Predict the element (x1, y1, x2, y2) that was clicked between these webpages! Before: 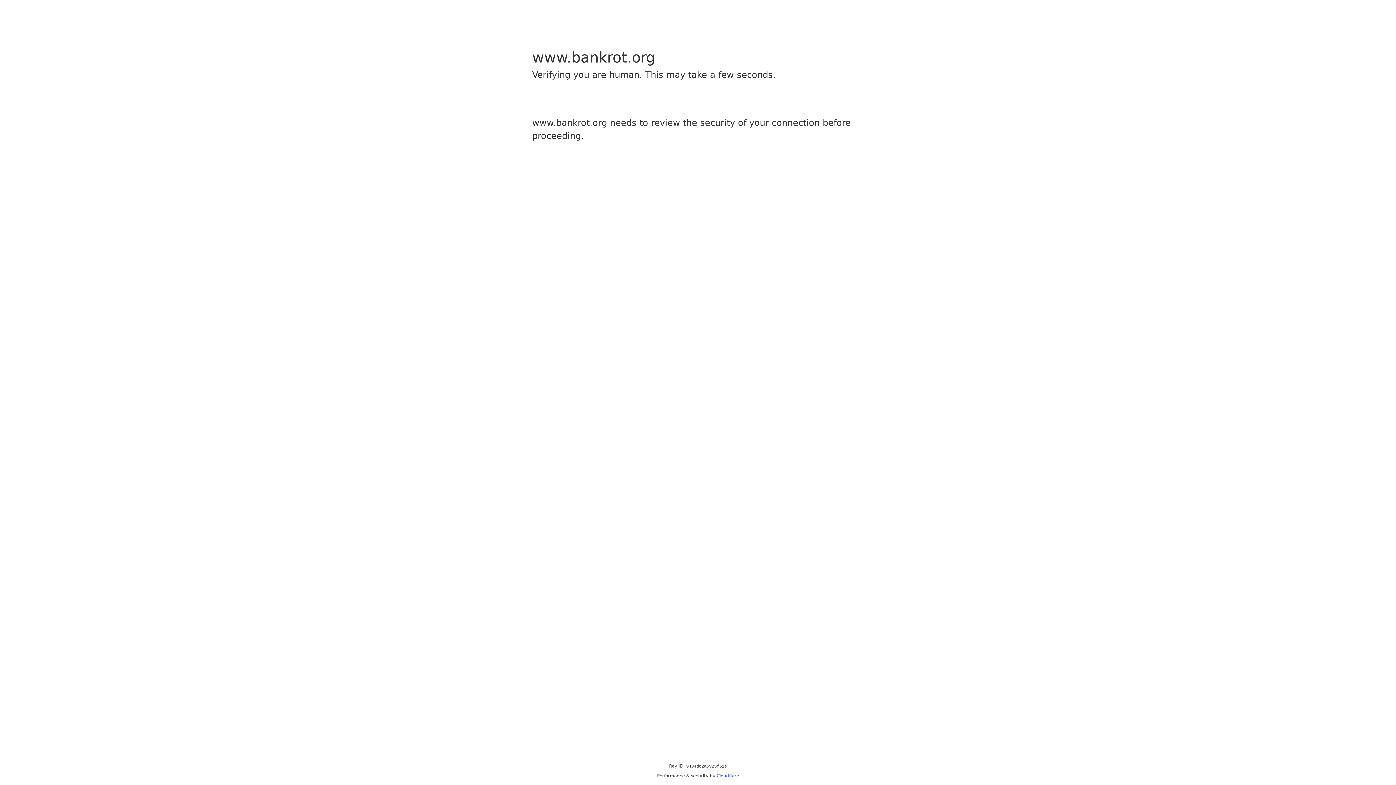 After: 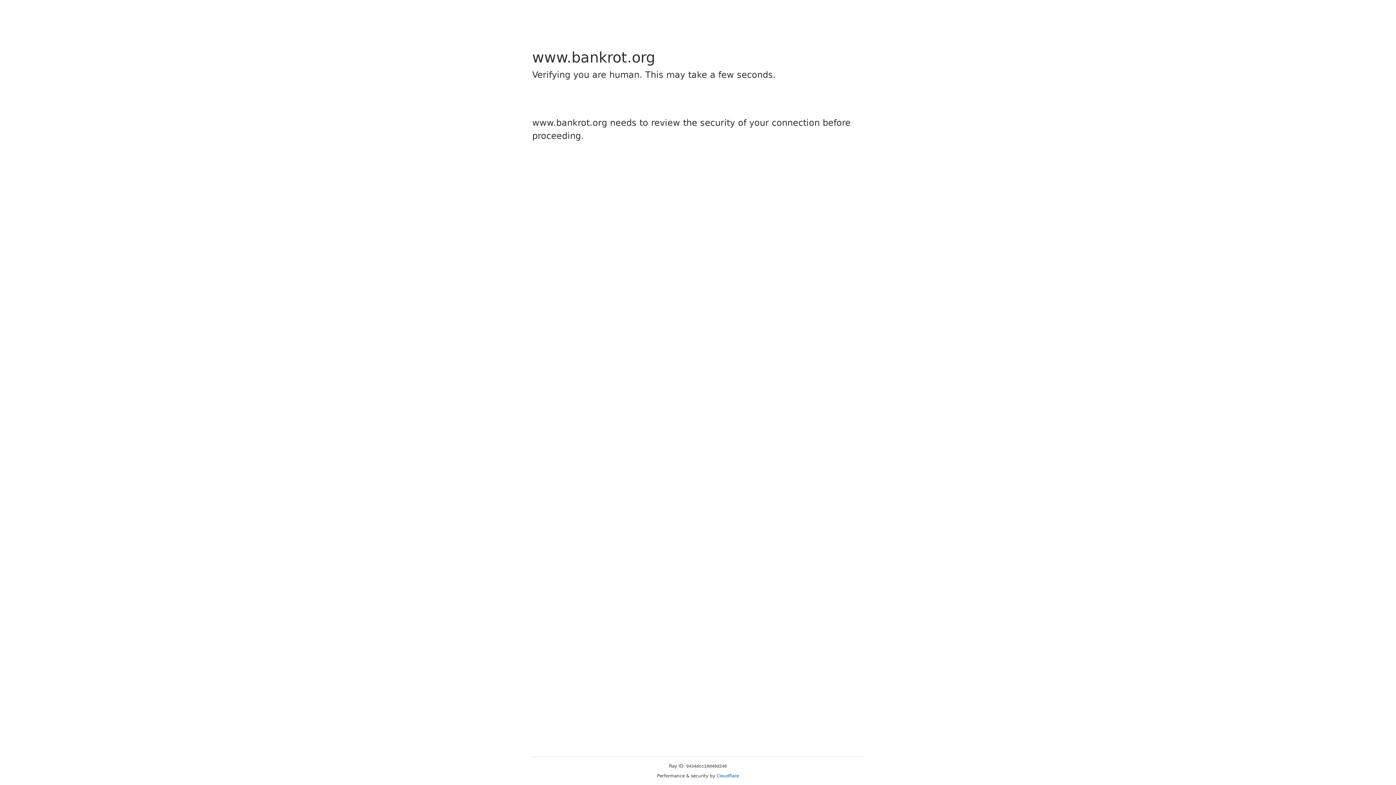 Action: label: Cloudflare bbox: (716, 773, 739, 778)